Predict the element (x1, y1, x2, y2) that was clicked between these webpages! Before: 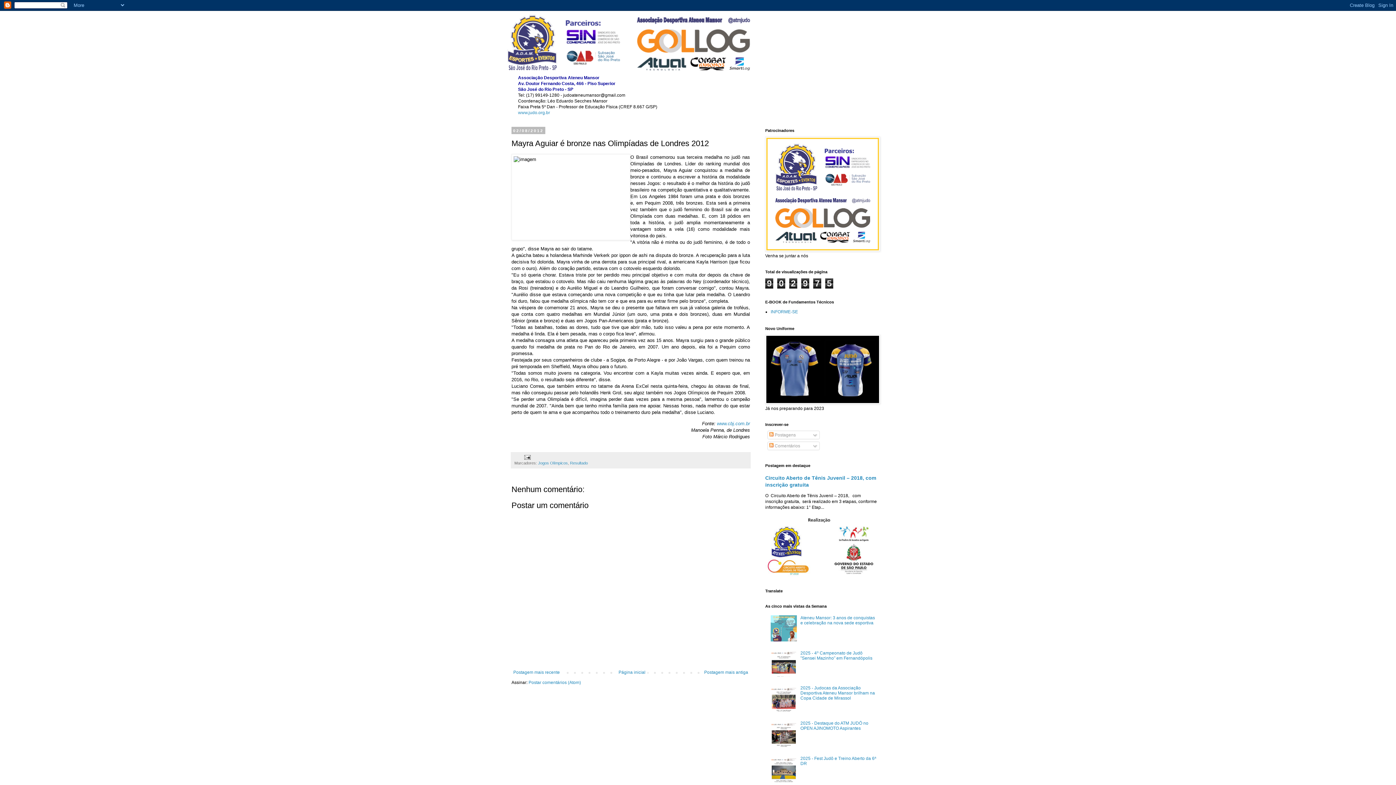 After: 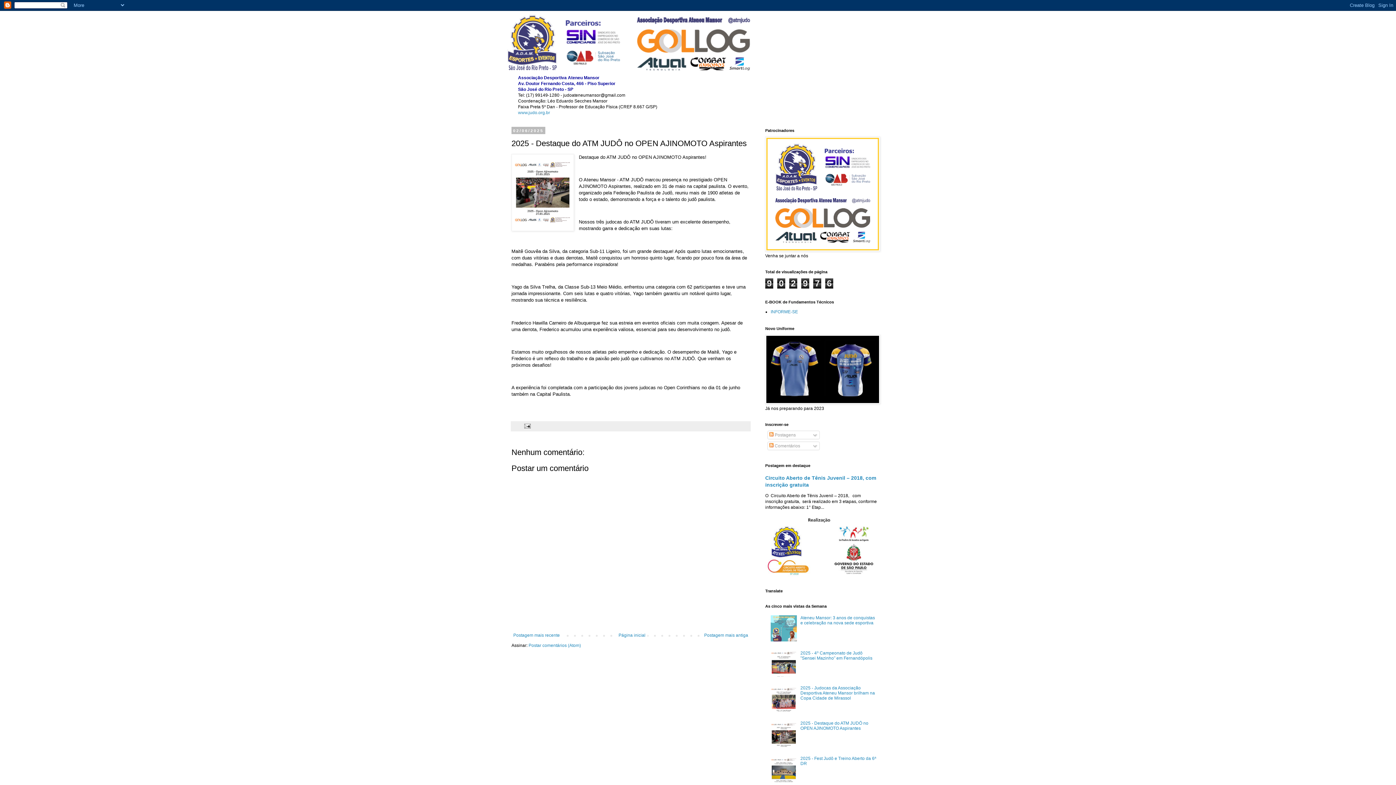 Action: bbox: (800, 721, 868, 731) label: 2025 - Destaque do ATM JUDÔ no OPEN AJINOMOTO Aspirantes